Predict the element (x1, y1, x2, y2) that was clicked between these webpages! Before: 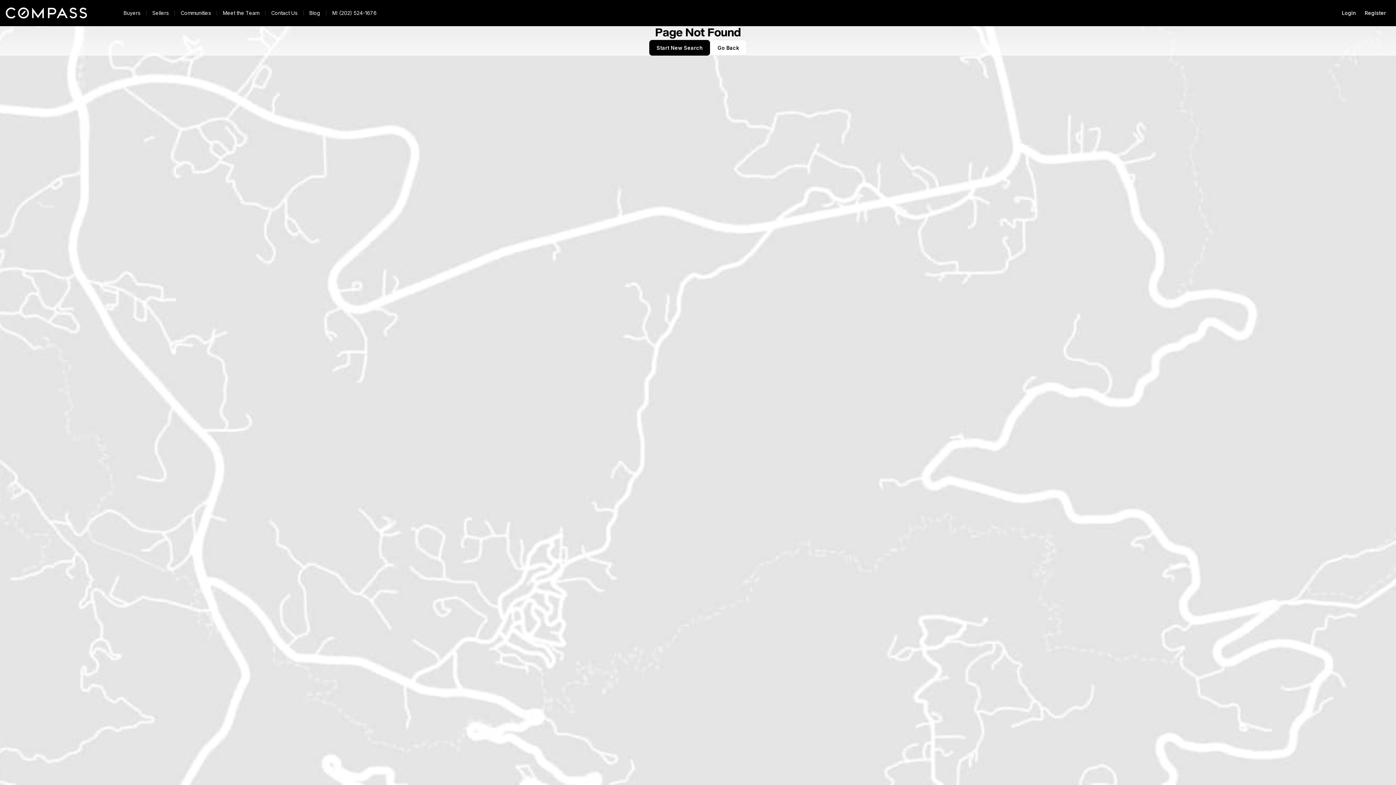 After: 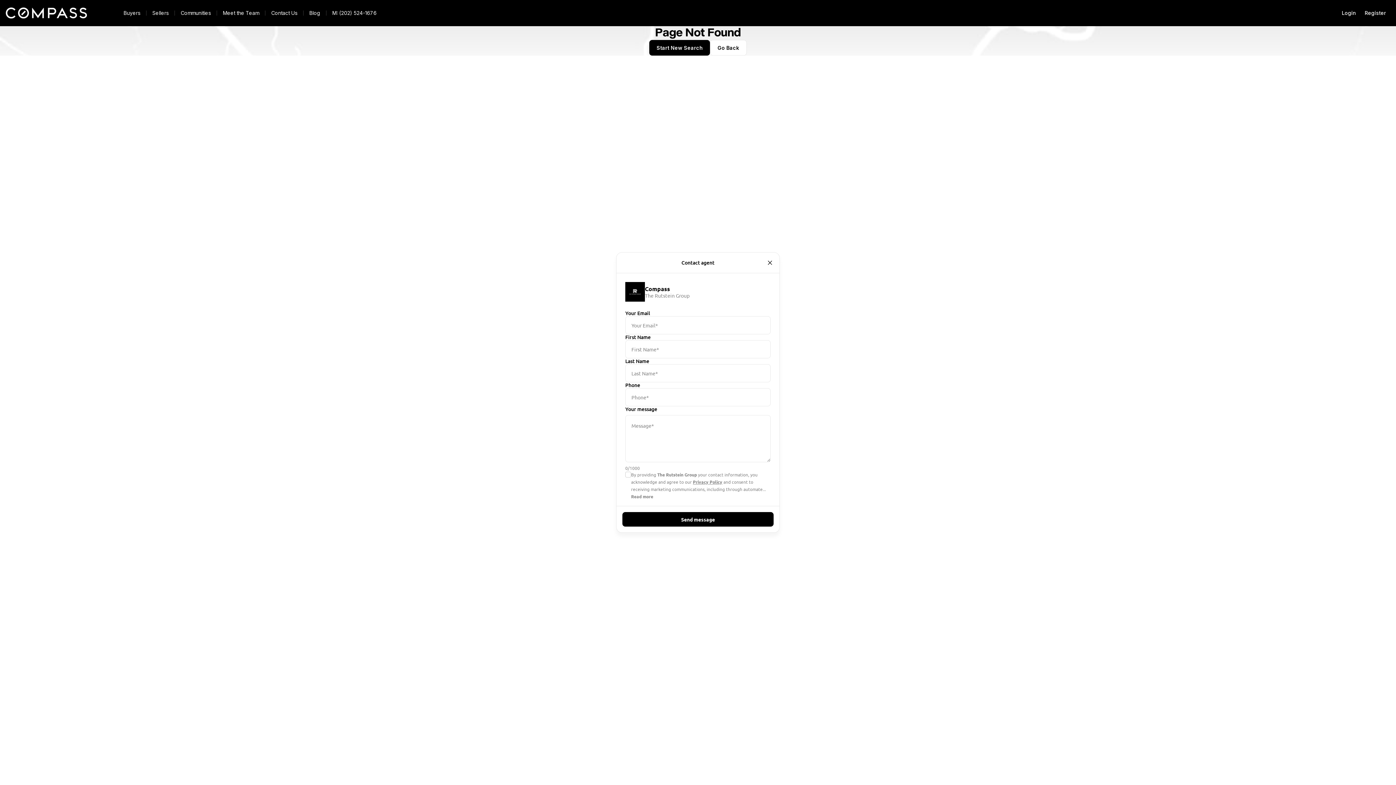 Action: label: Contact Us bbox: (153, 8, 191, 18)